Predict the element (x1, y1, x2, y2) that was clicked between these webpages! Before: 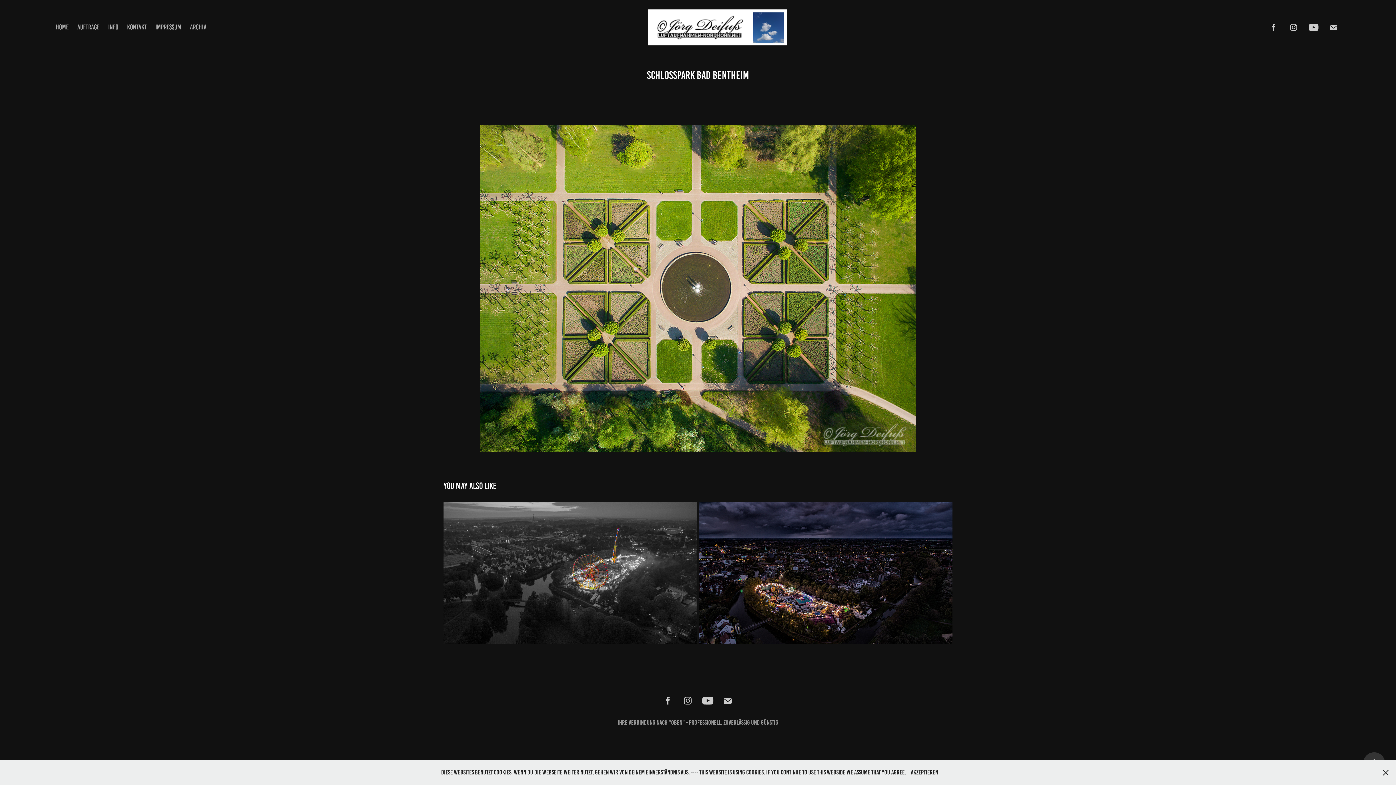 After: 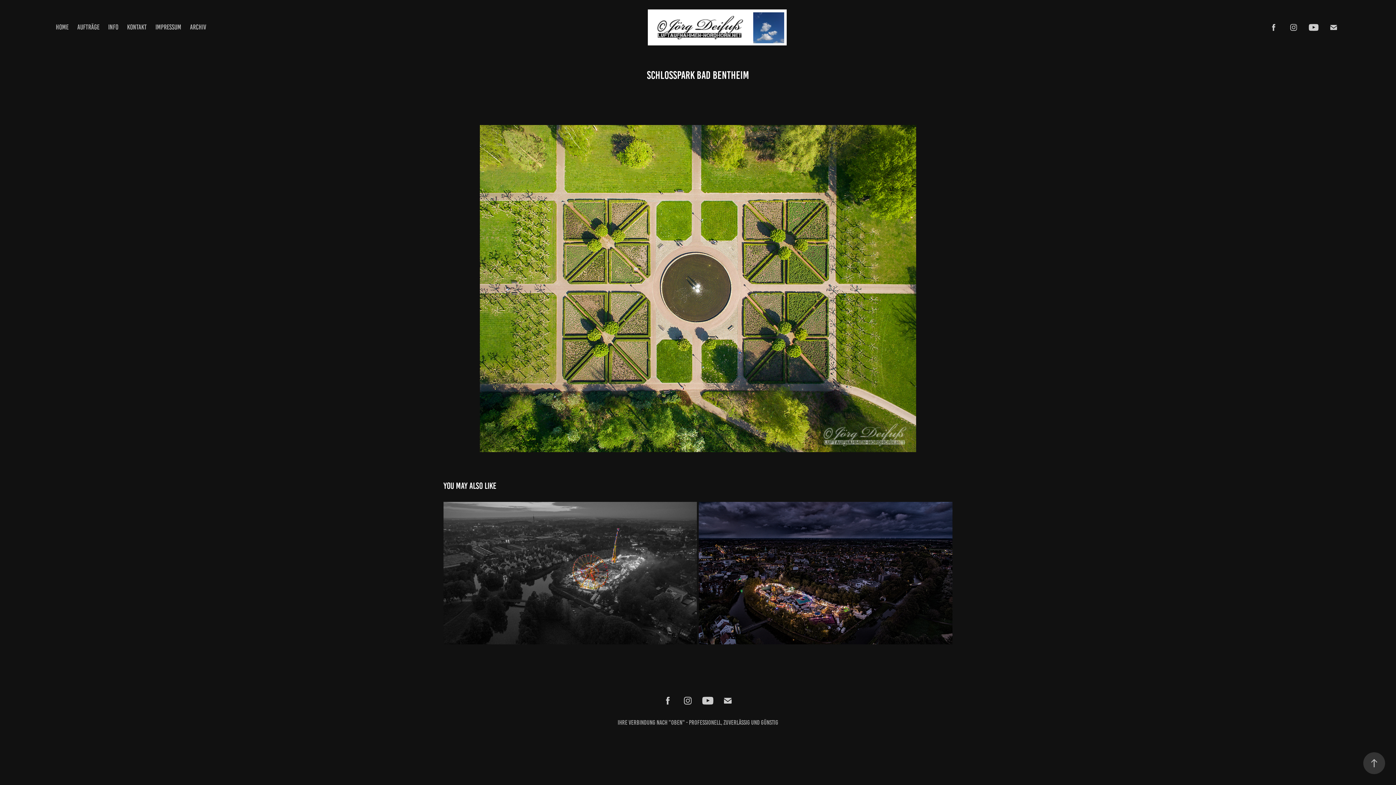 Action: label: Akzeptieren bbox: (911, 769, 938, 776)